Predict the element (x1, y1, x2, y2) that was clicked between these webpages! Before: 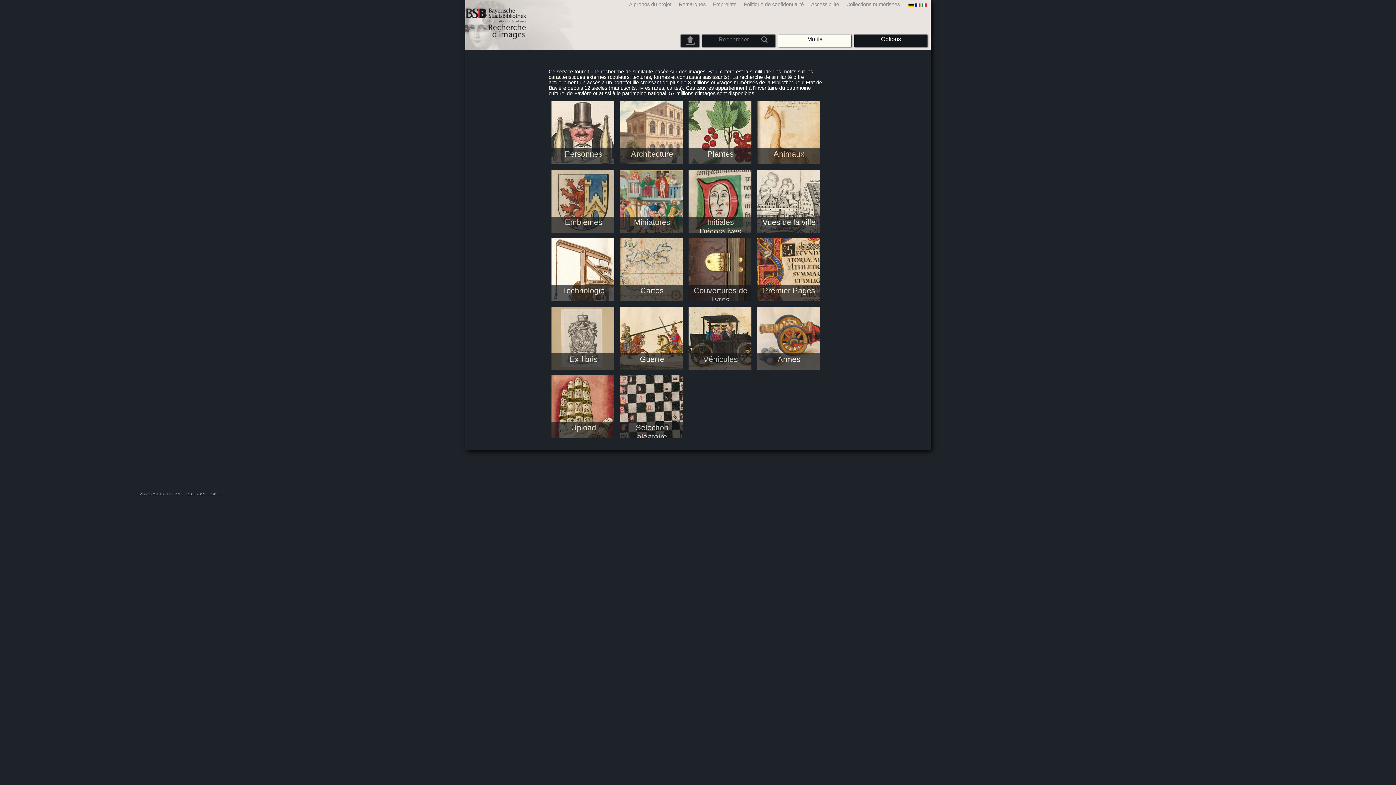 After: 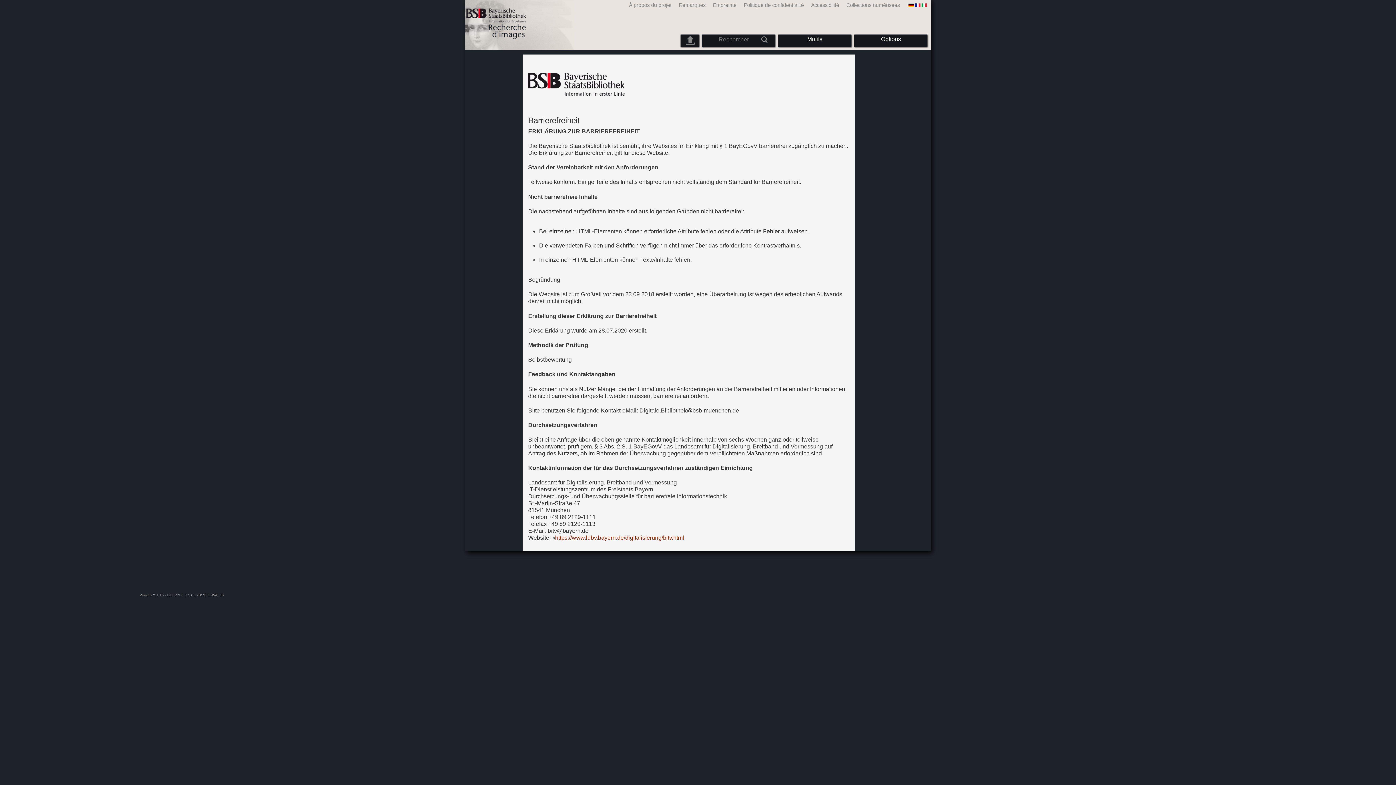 Action: label: Accessibilité bbox: (805, 1, 841, 7)